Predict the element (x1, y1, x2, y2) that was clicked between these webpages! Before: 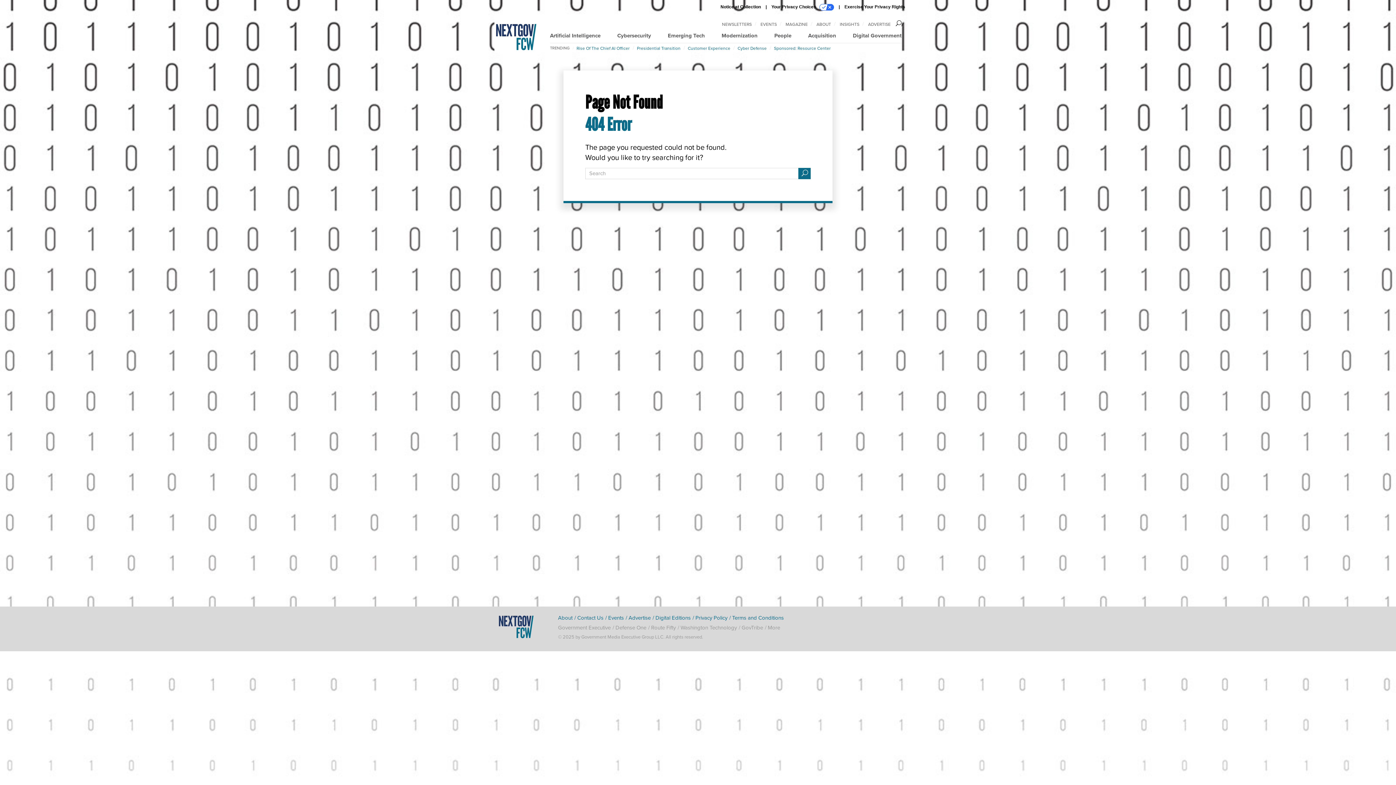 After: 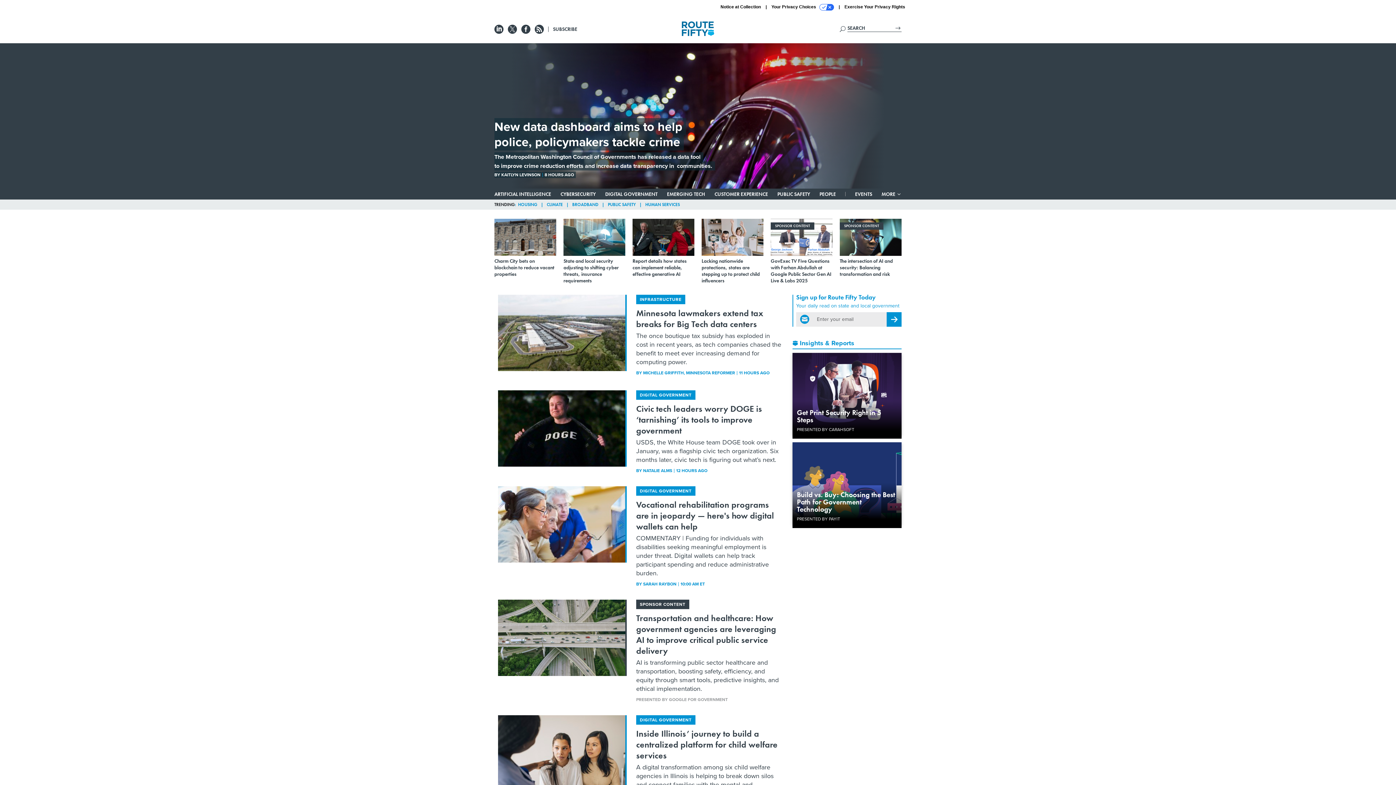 Action: label: Route Fifty bbox: (651, 624, 676, 632)